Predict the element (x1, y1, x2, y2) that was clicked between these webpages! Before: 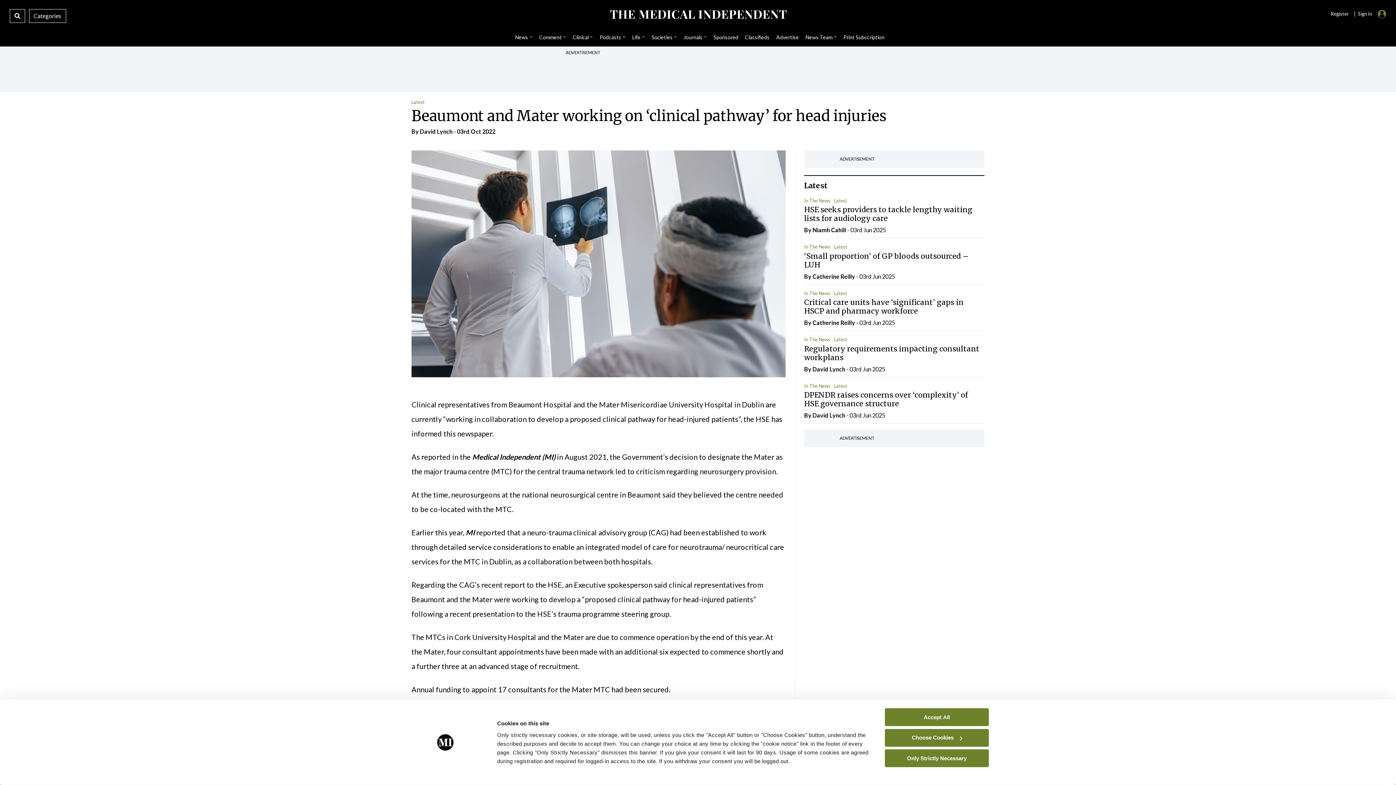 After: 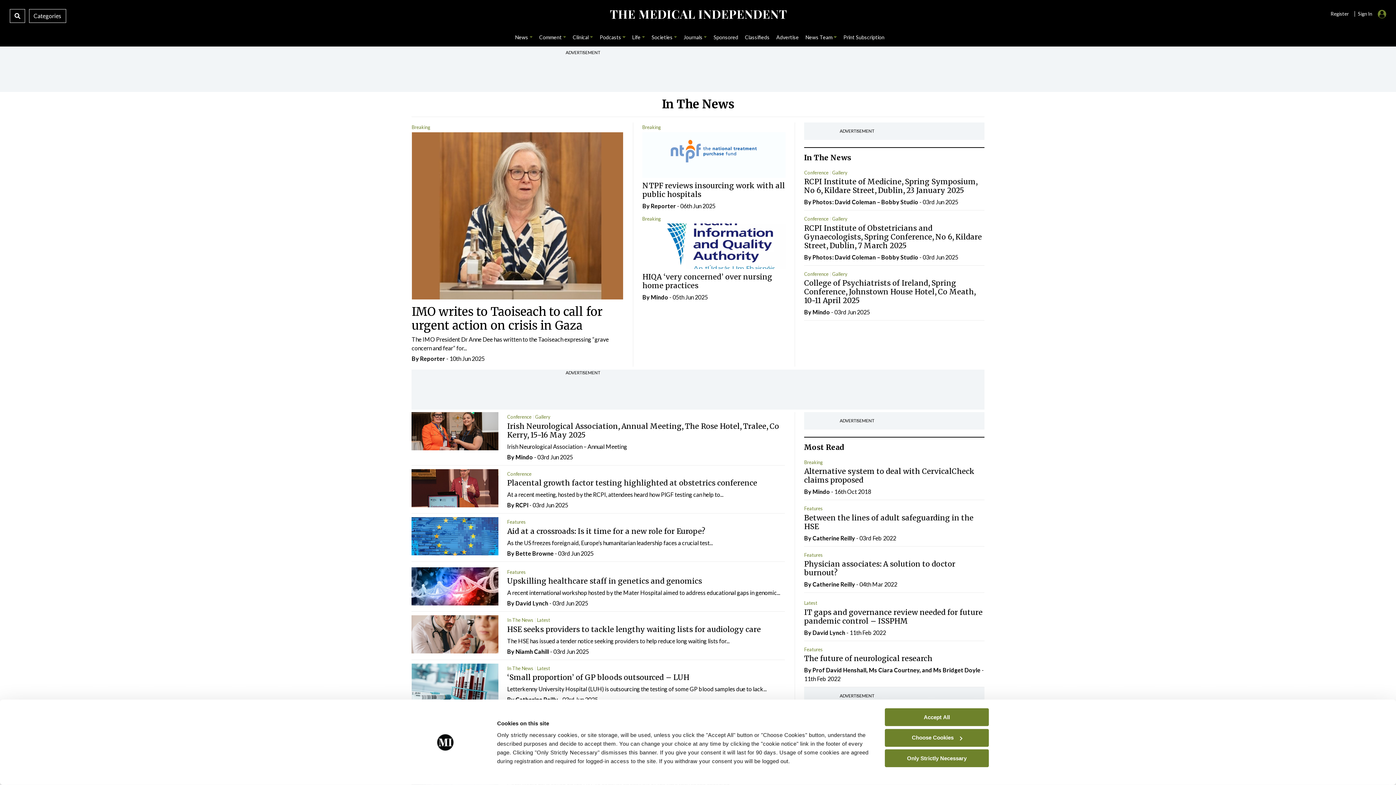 Action: bbox: (804, 336, 830, 343) label: In The News